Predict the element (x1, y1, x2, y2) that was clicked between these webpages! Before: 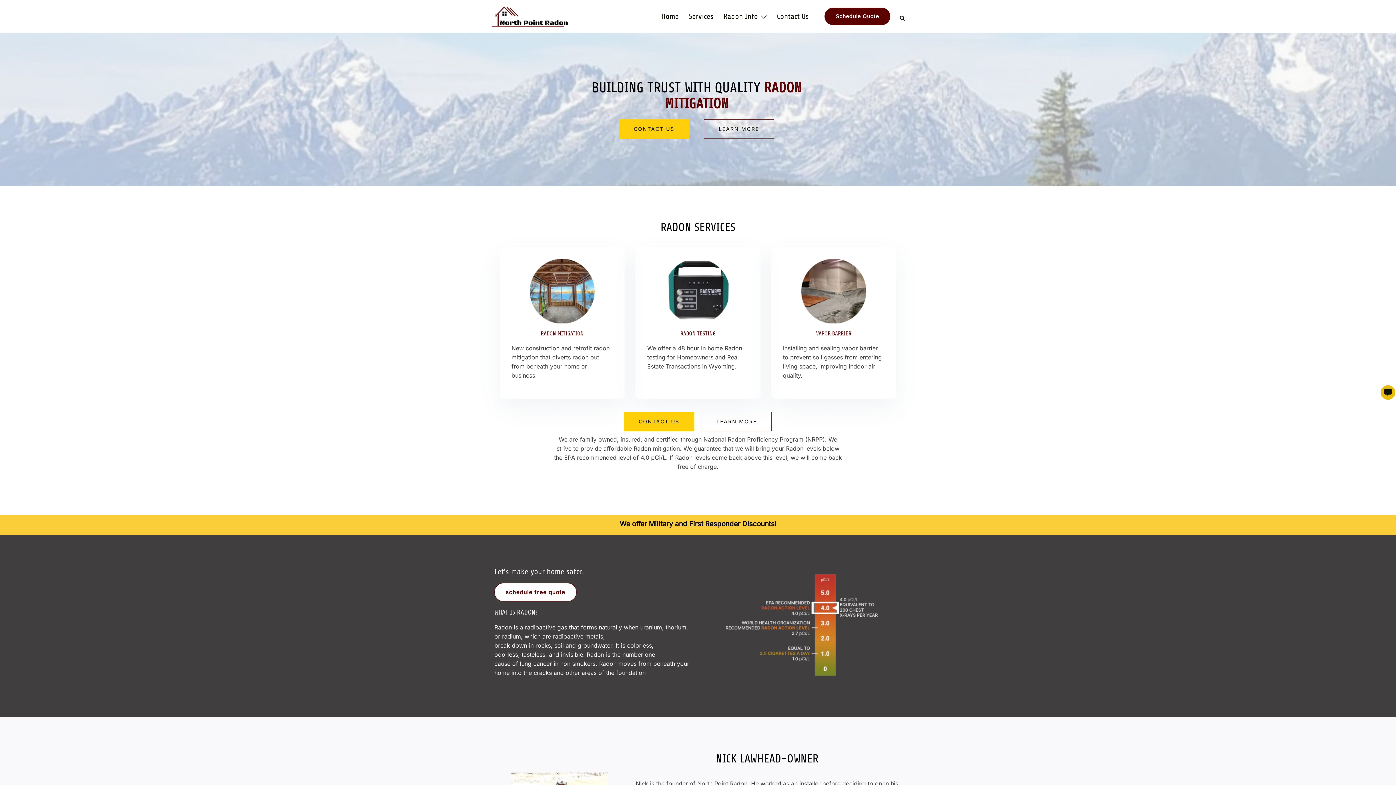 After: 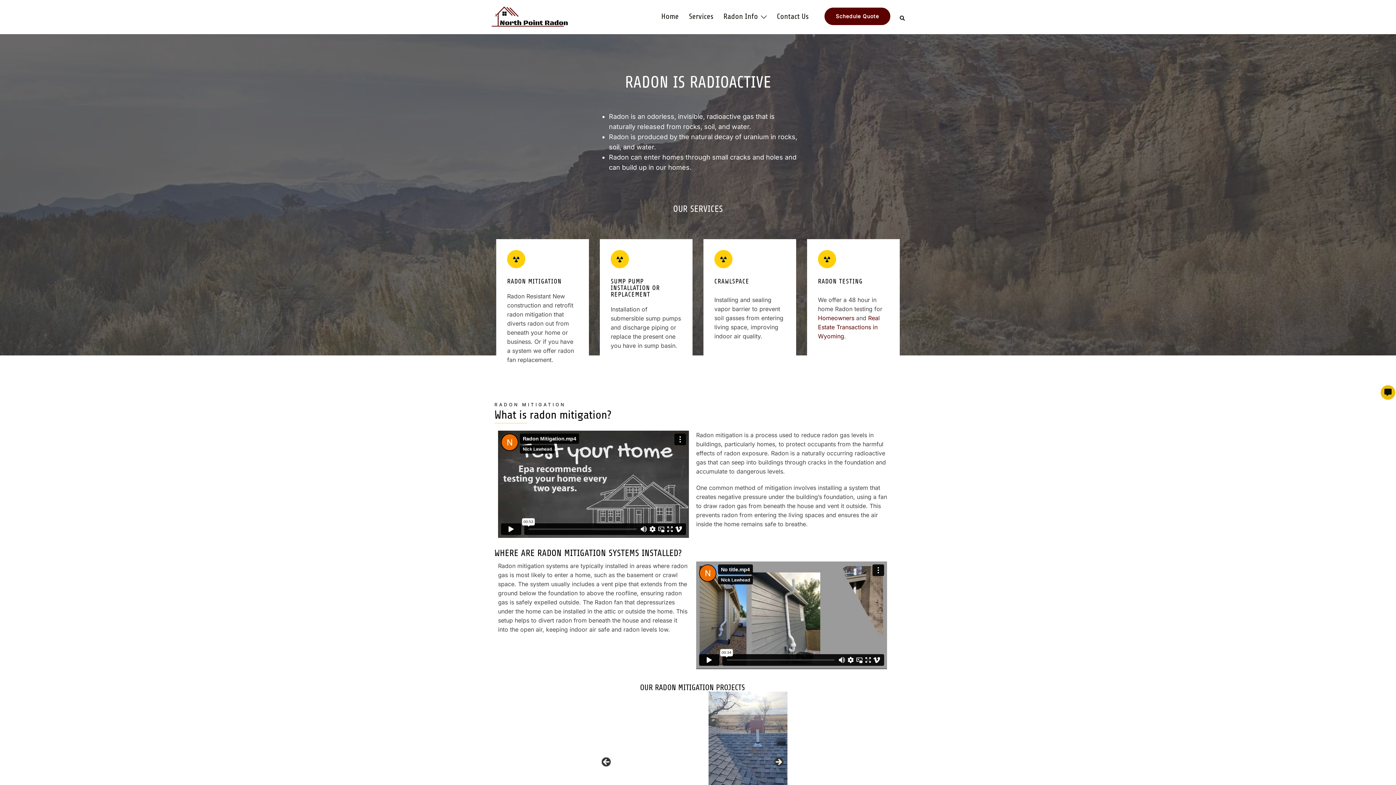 Action: label: Services bbox: (689, 10, 713, 22)